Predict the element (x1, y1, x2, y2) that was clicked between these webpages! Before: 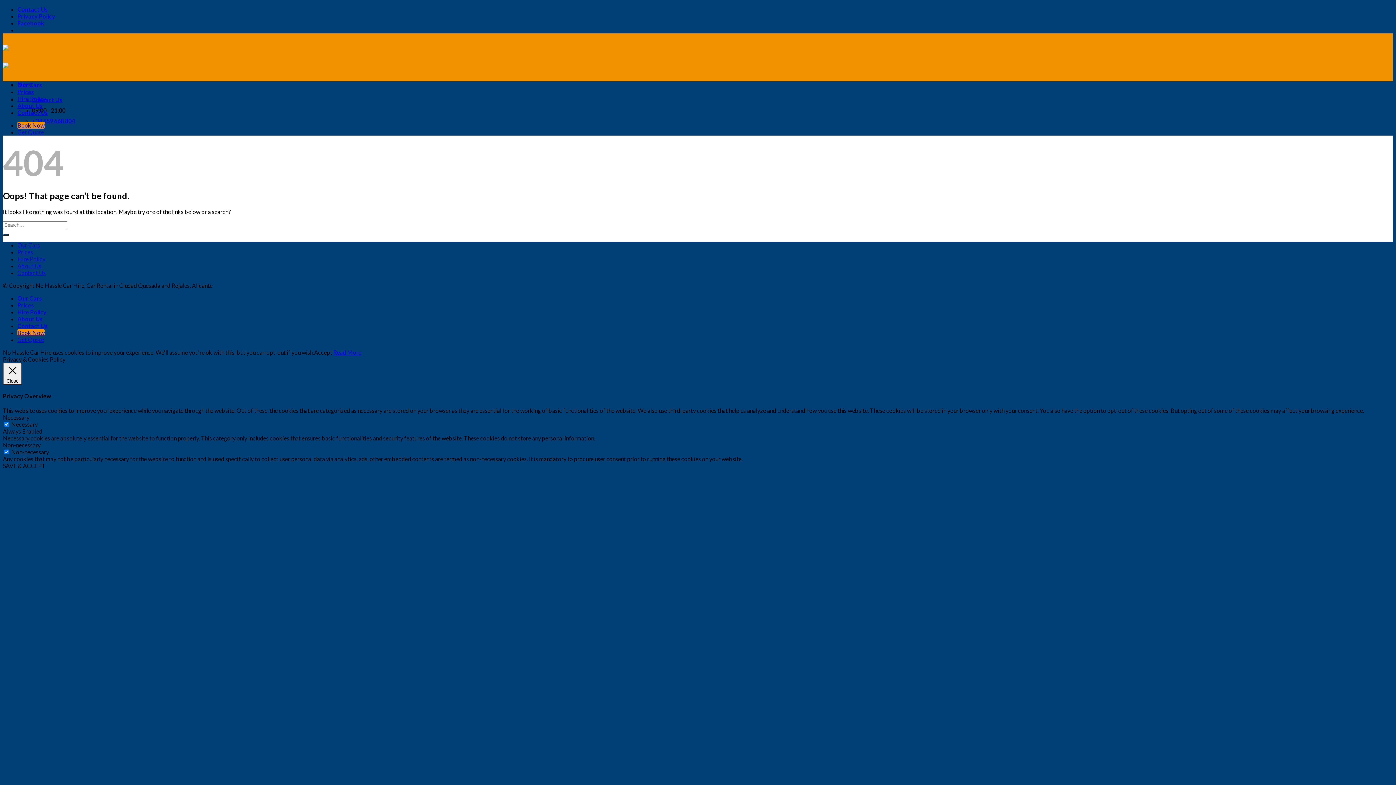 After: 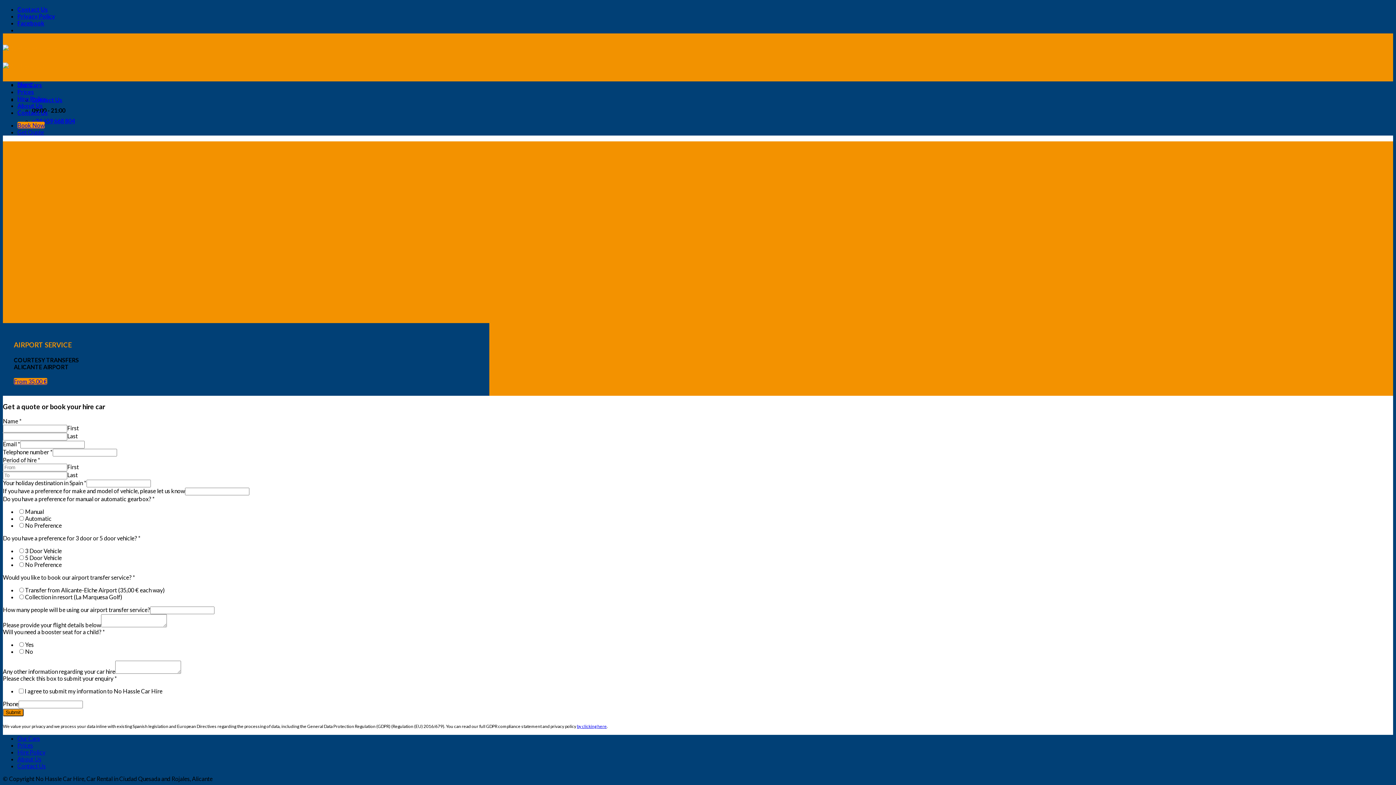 Action: label: Book Now bbox: (17, 329, 44, 336)